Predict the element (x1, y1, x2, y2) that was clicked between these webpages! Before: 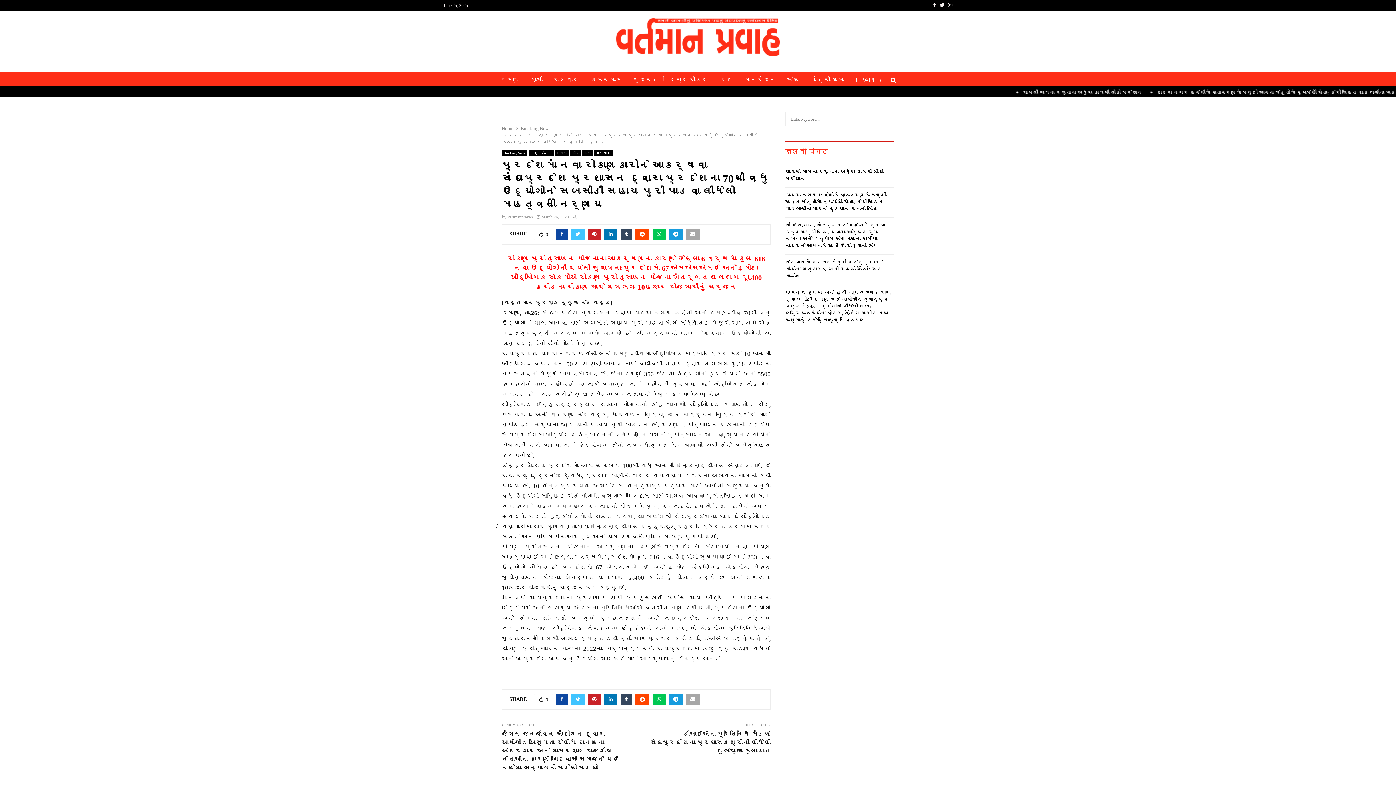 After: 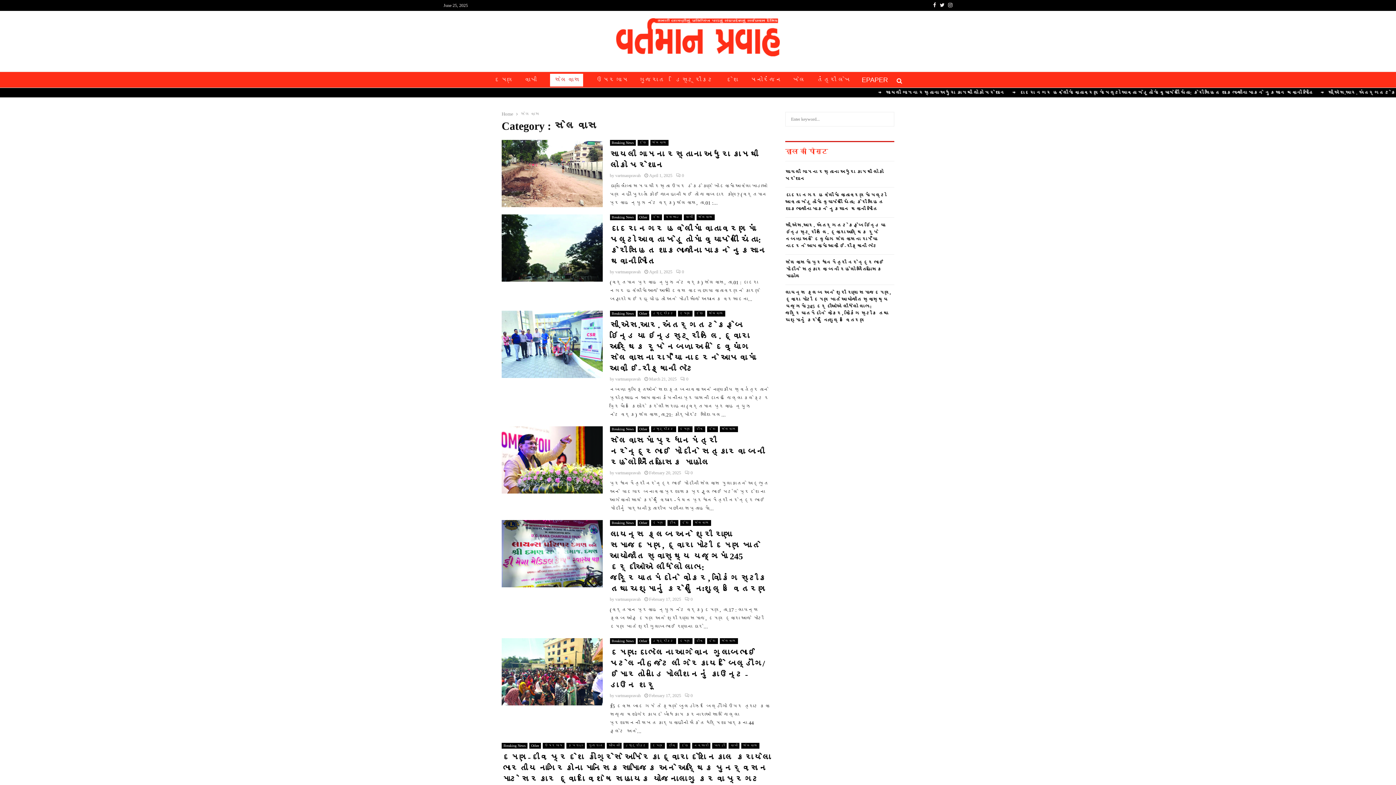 Action: bbox: (553, 73, 579, 86) label: સેલવાસ